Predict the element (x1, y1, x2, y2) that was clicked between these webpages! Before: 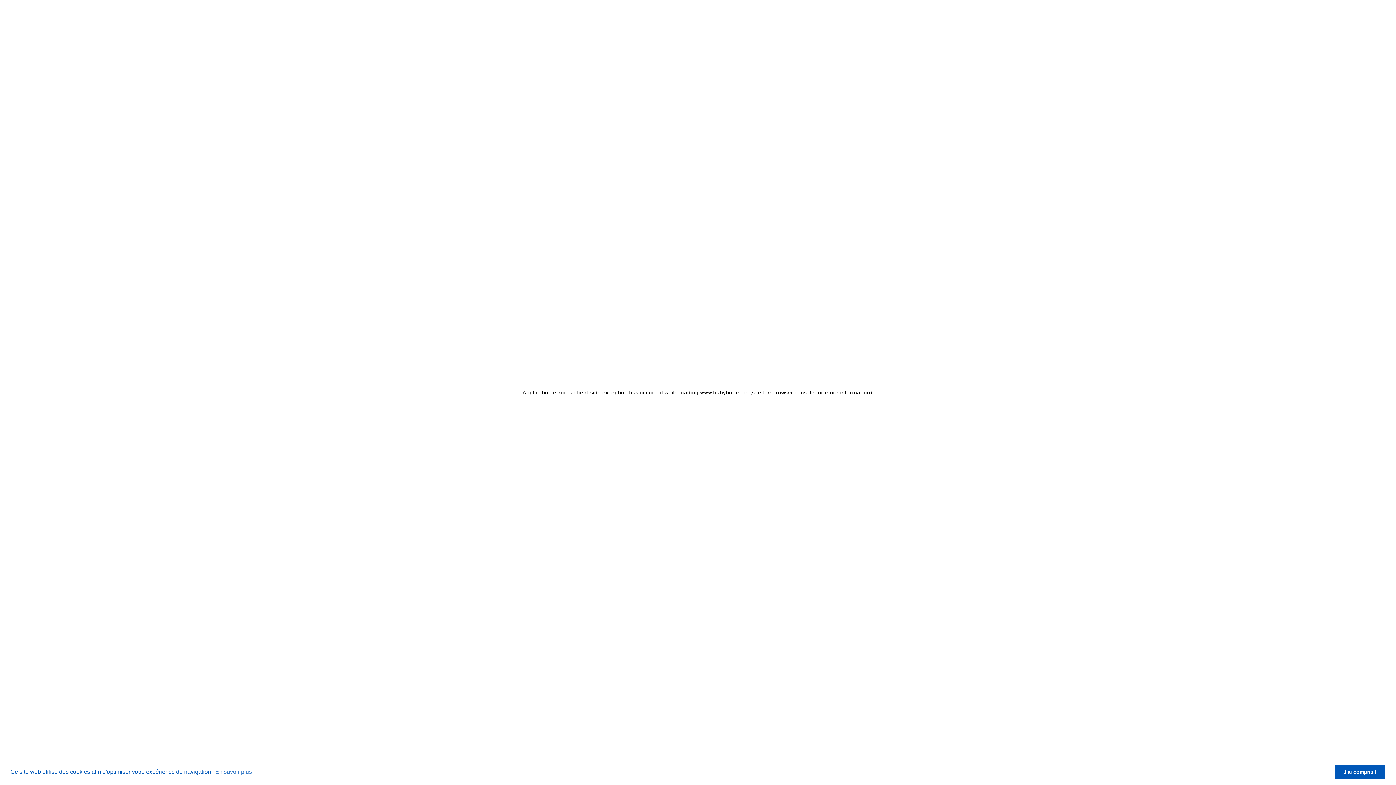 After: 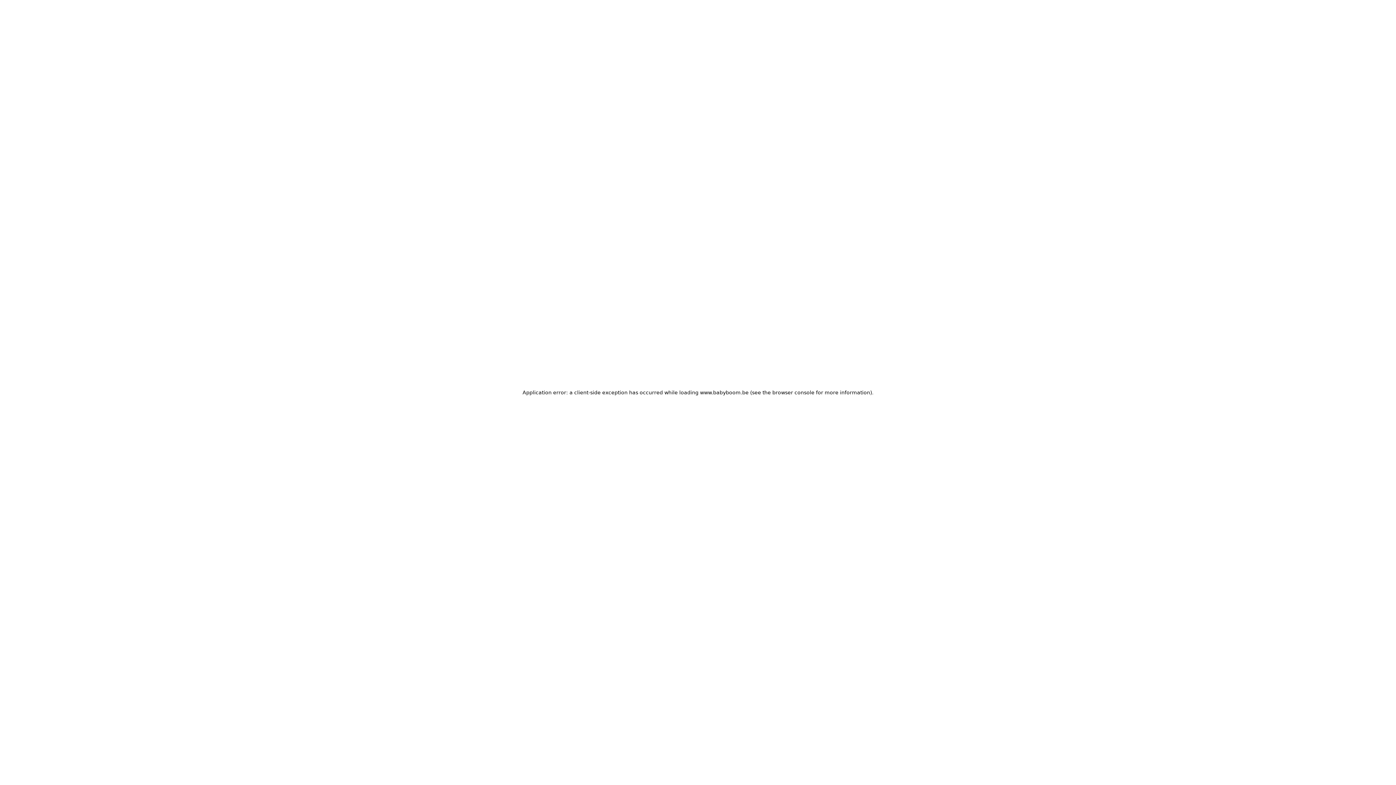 Action: bbox: (1334, 765, 1385, 779) label: dismiss cookie message